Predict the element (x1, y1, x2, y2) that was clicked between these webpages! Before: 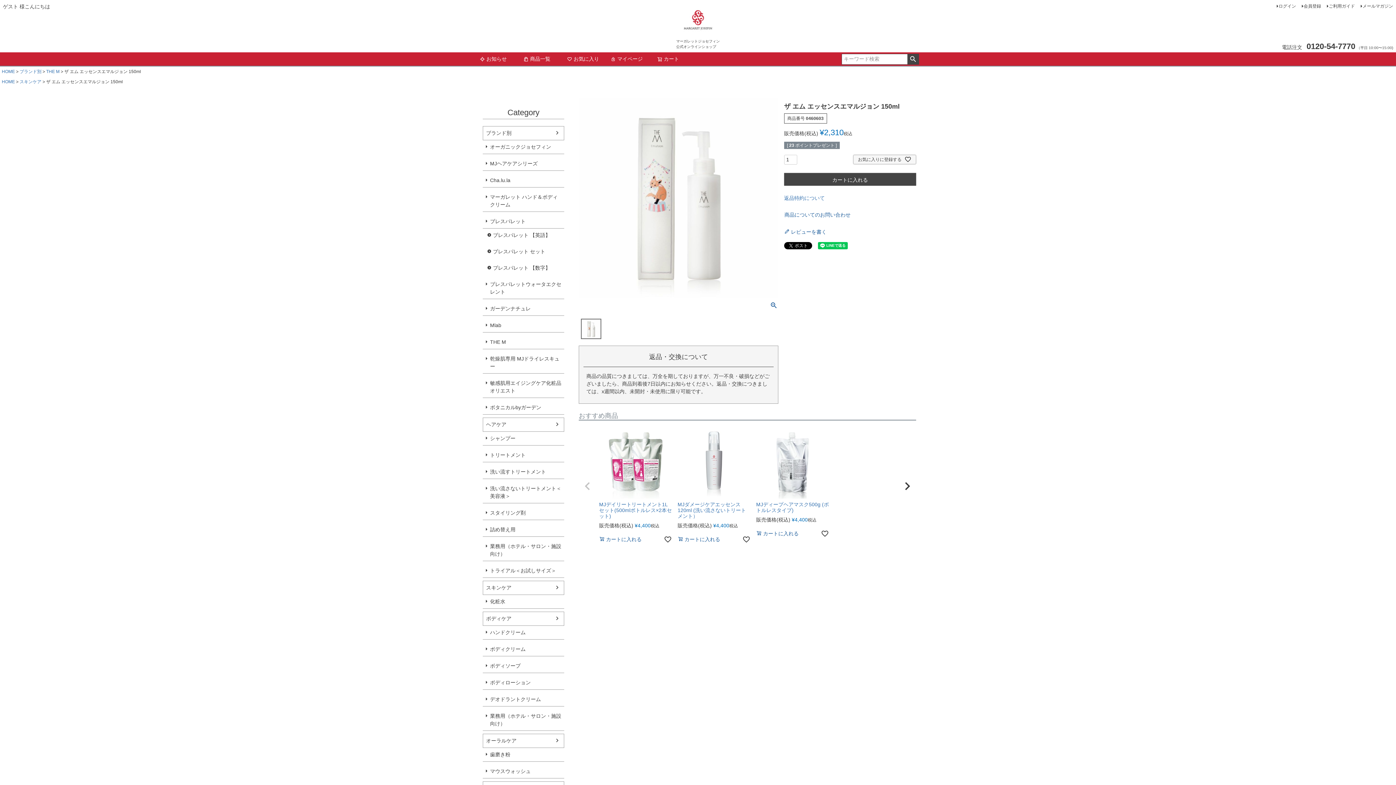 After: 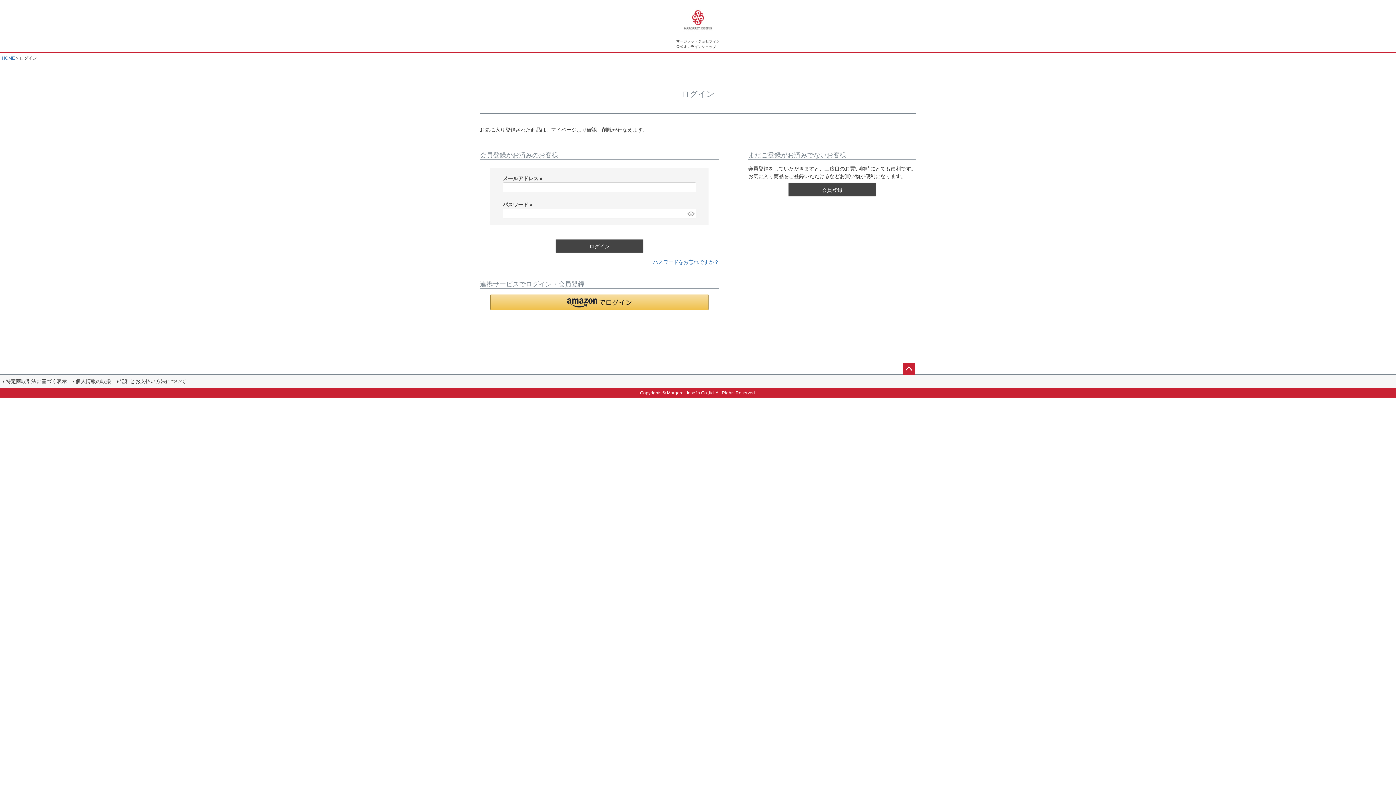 Action: bbox: (742, 535, 750, 543)